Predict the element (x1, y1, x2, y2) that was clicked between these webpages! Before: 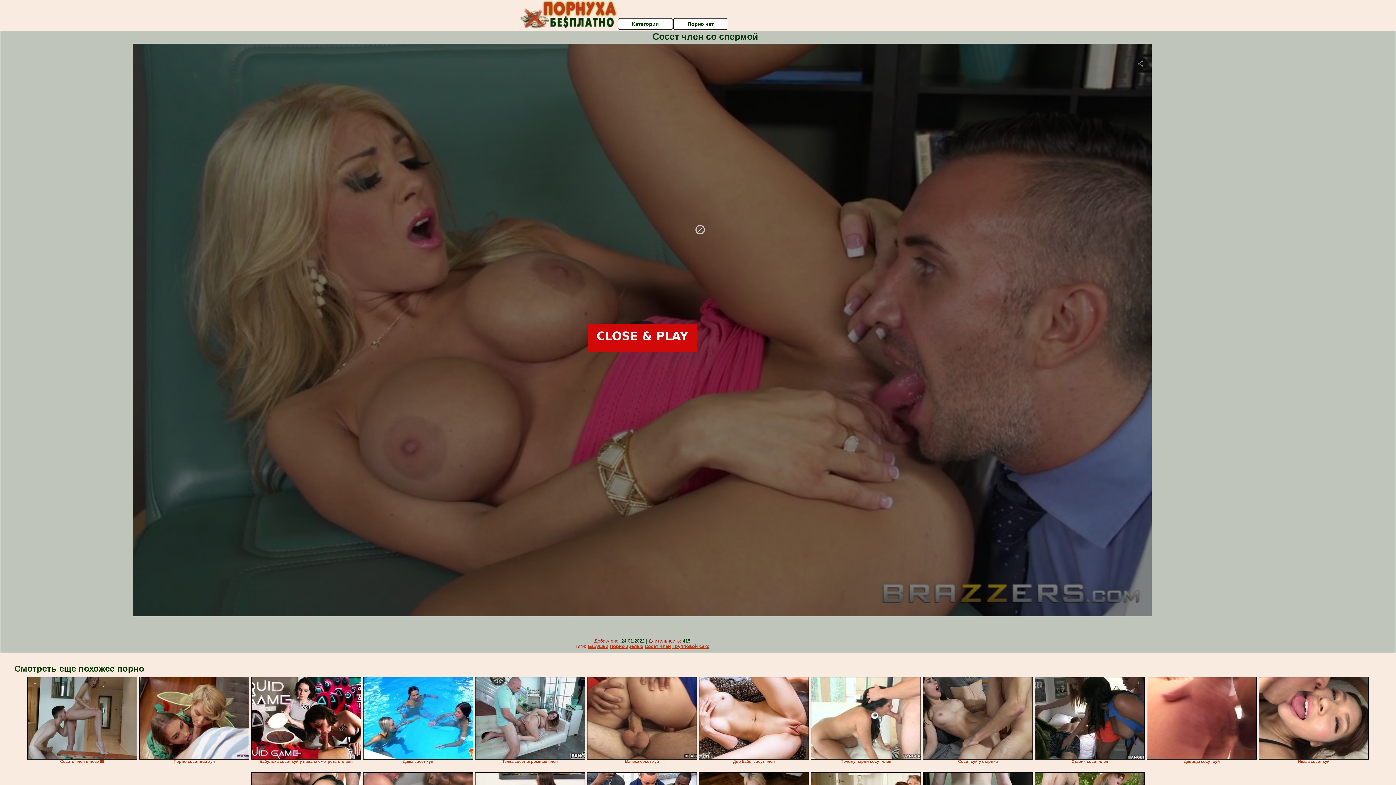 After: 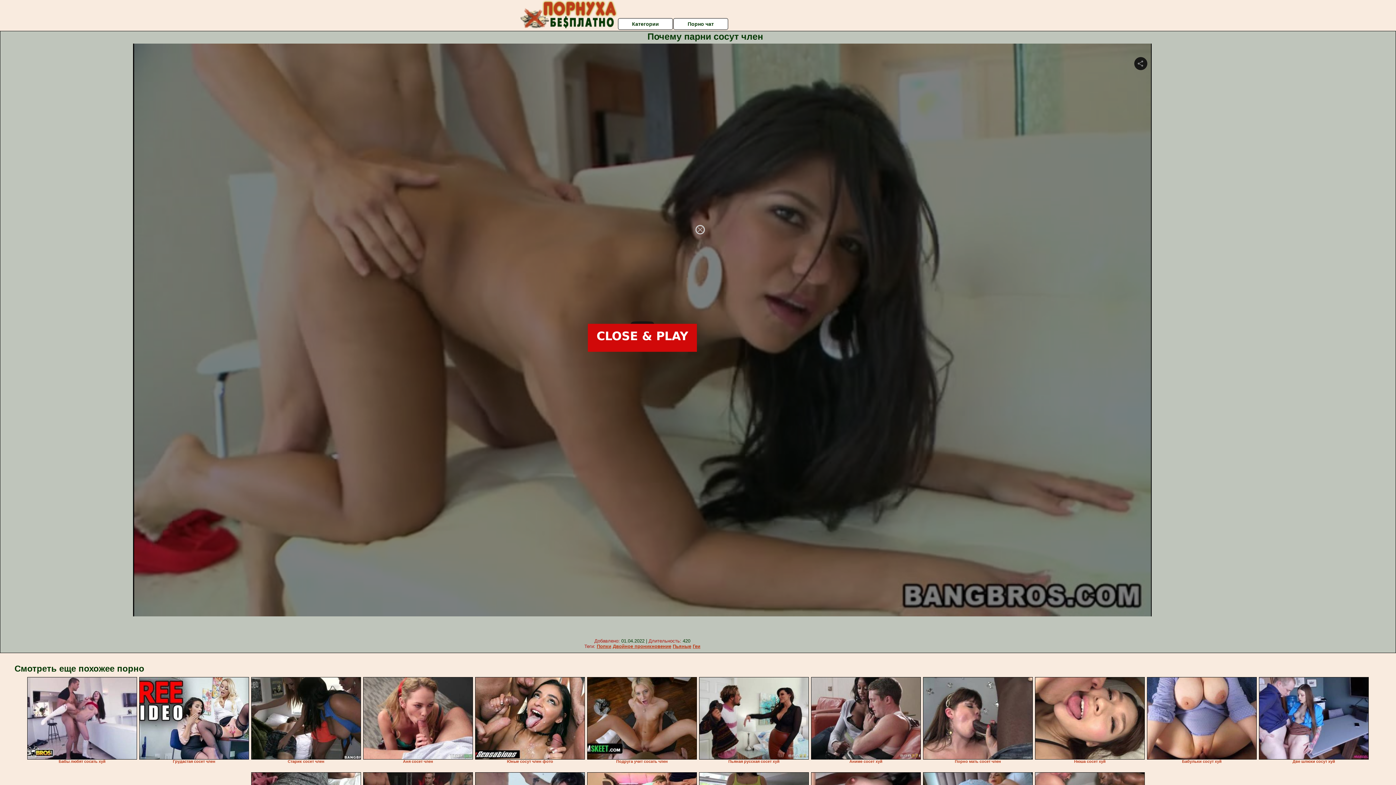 Action: bbox: (811, 677, 921, 760)